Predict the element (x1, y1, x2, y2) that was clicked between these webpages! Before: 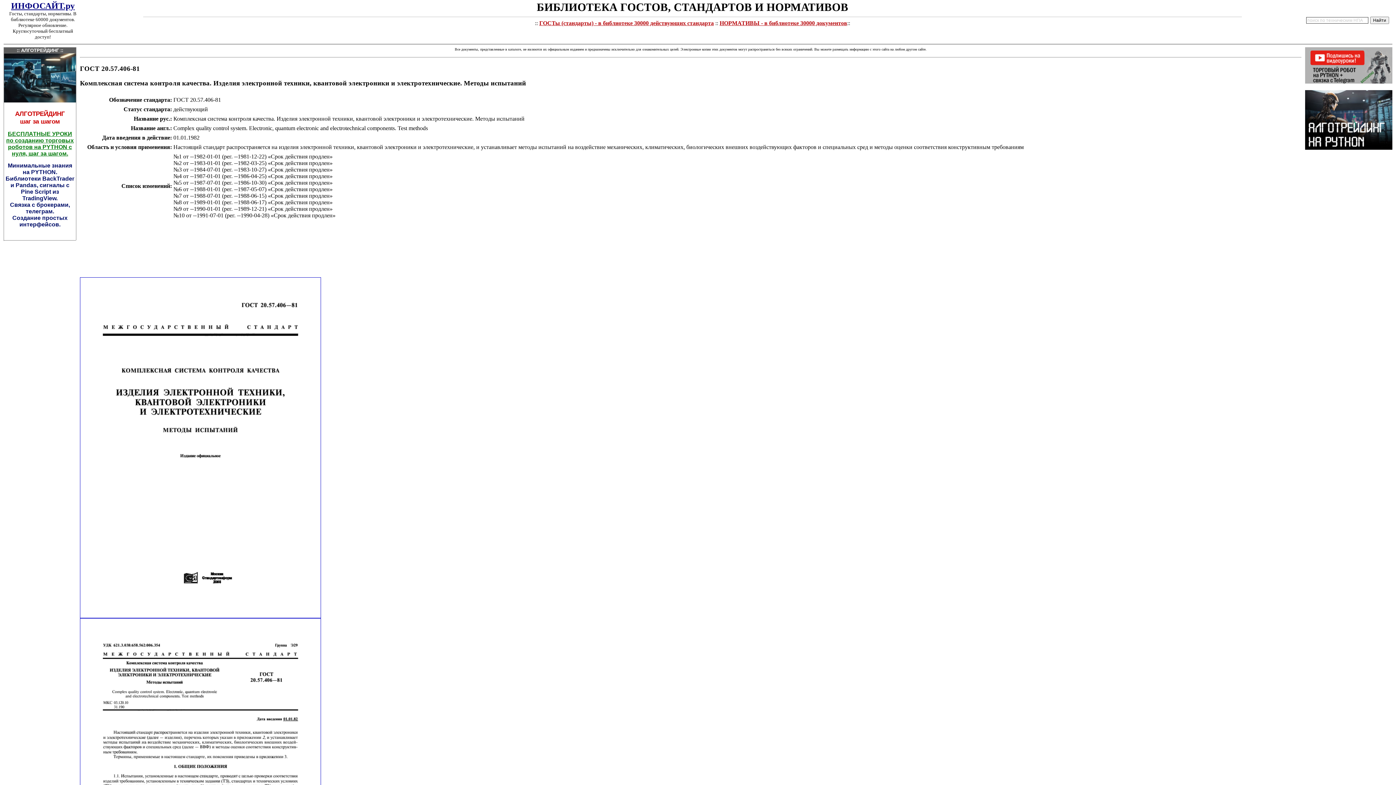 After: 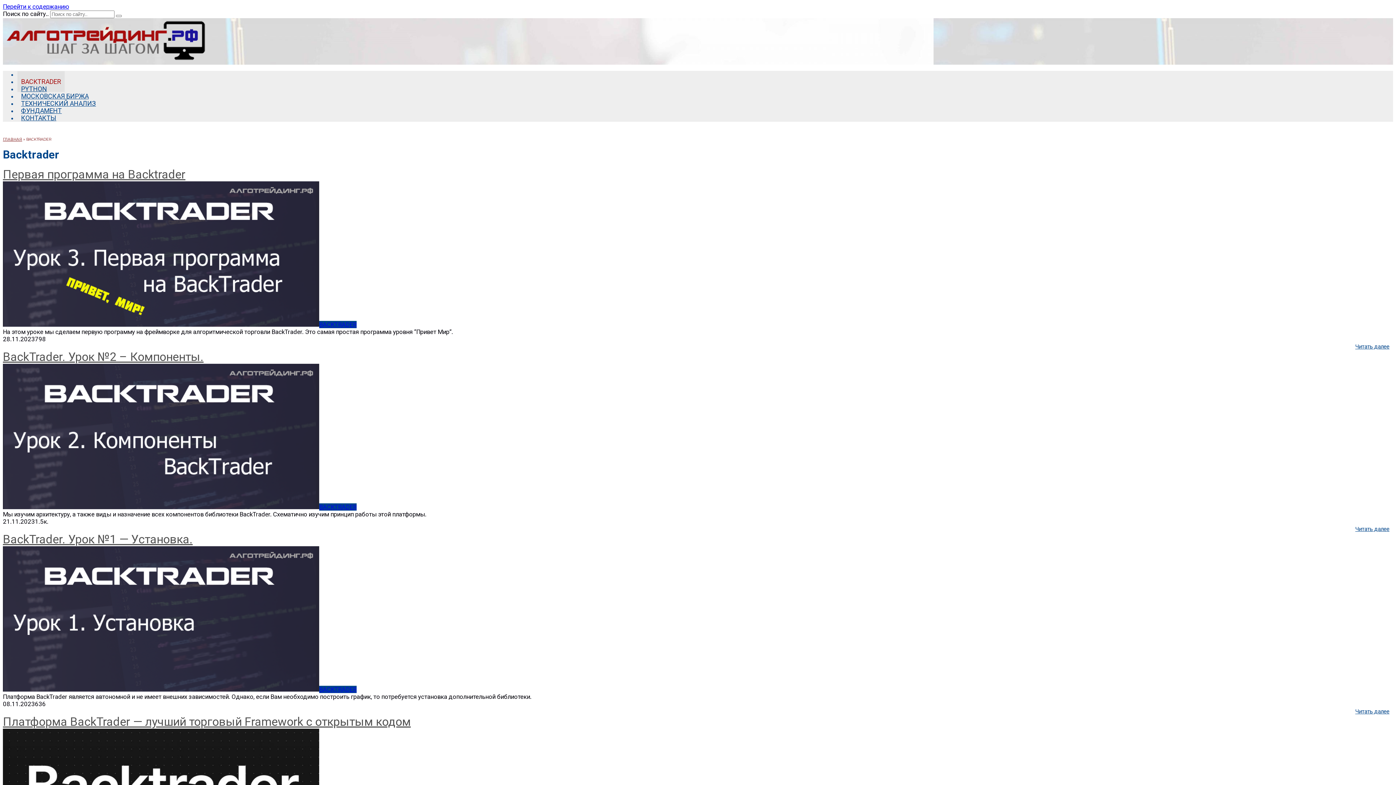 Action: bbox: (4, 97, 76, 103)